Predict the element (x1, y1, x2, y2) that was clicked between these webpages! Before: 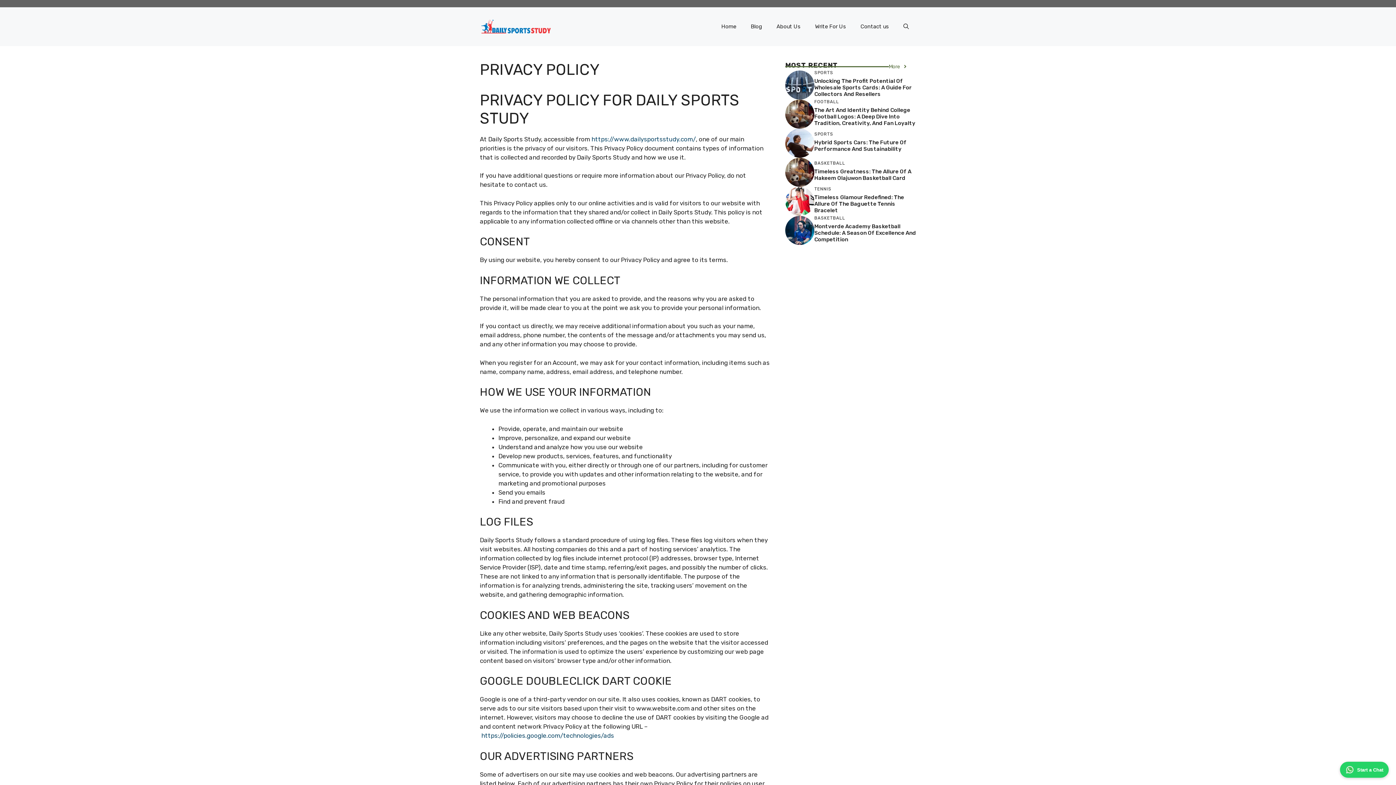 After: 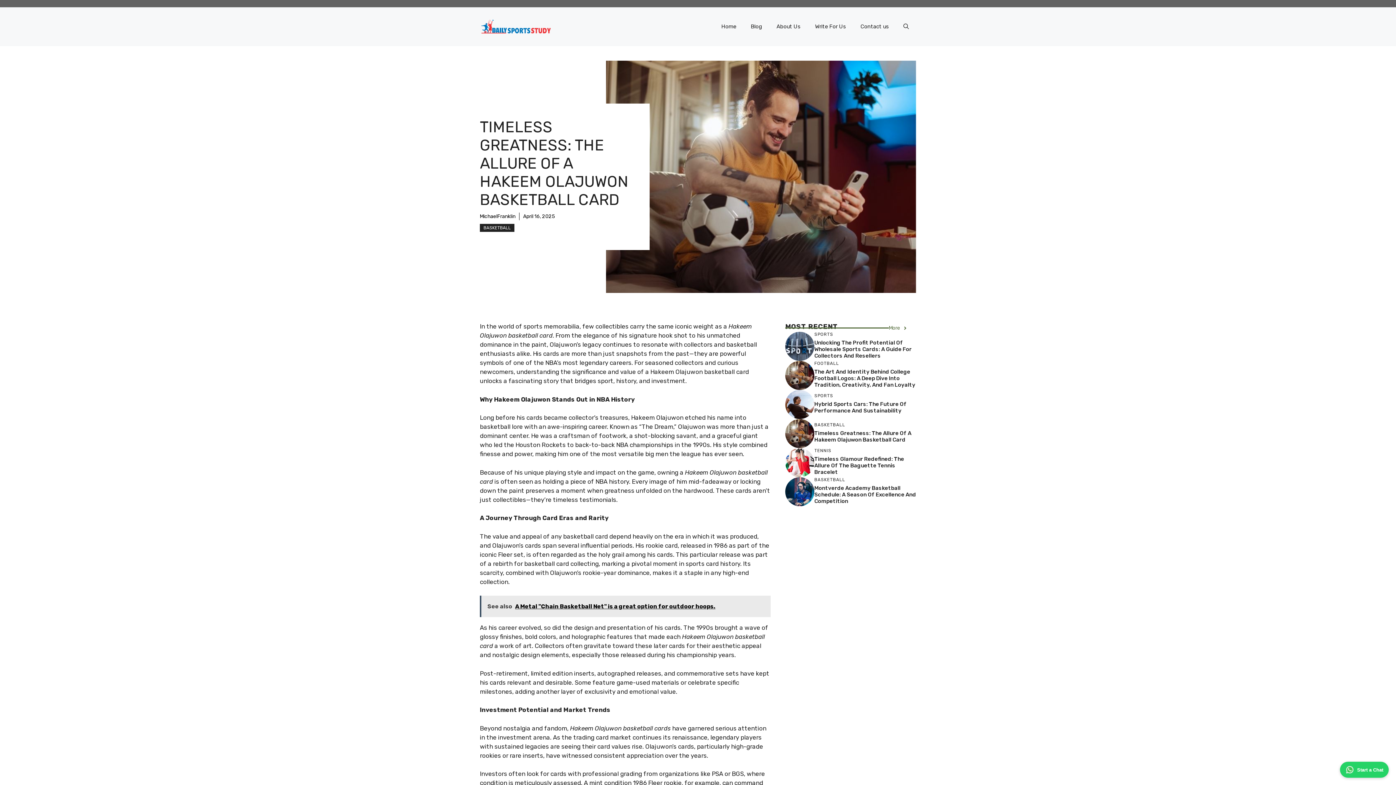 Action: bbox: (785, 168, 814, 175)